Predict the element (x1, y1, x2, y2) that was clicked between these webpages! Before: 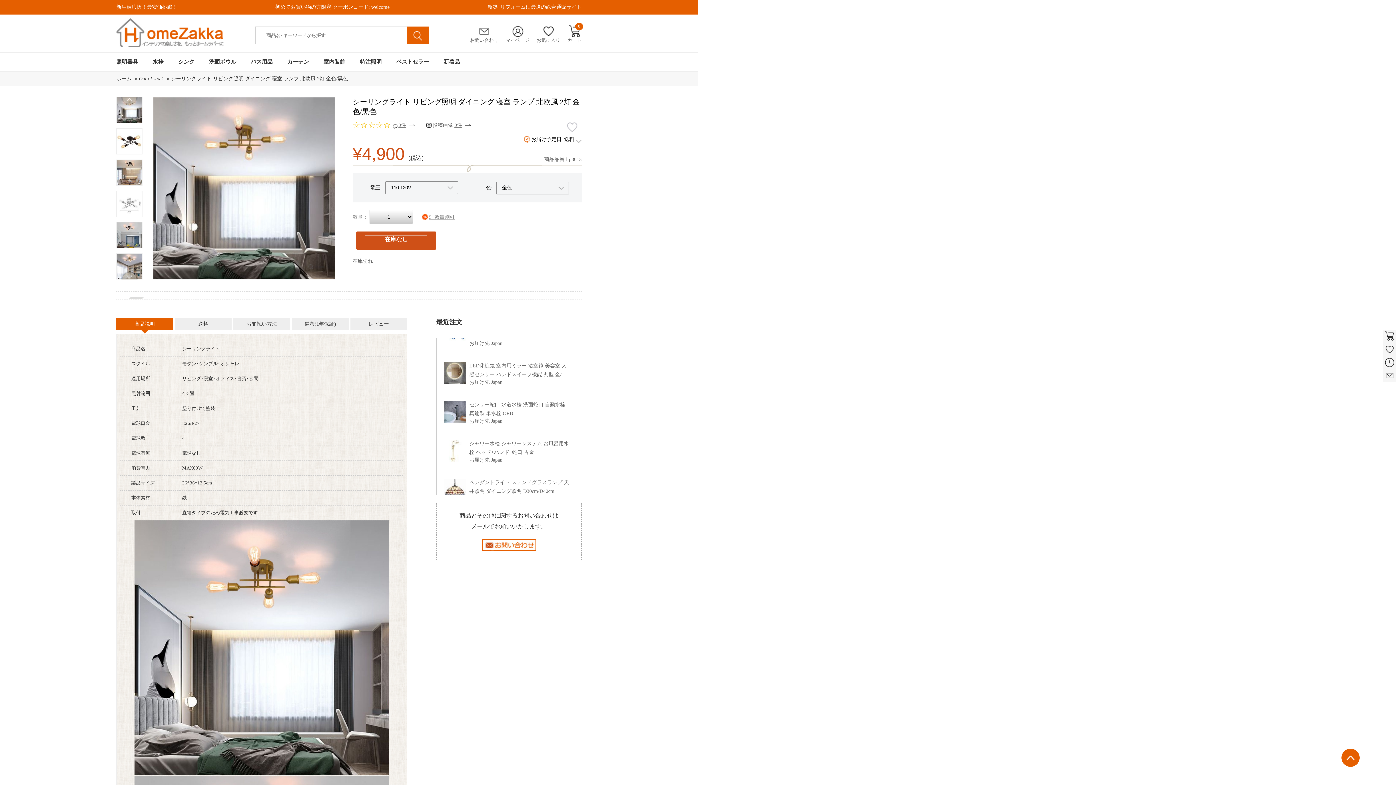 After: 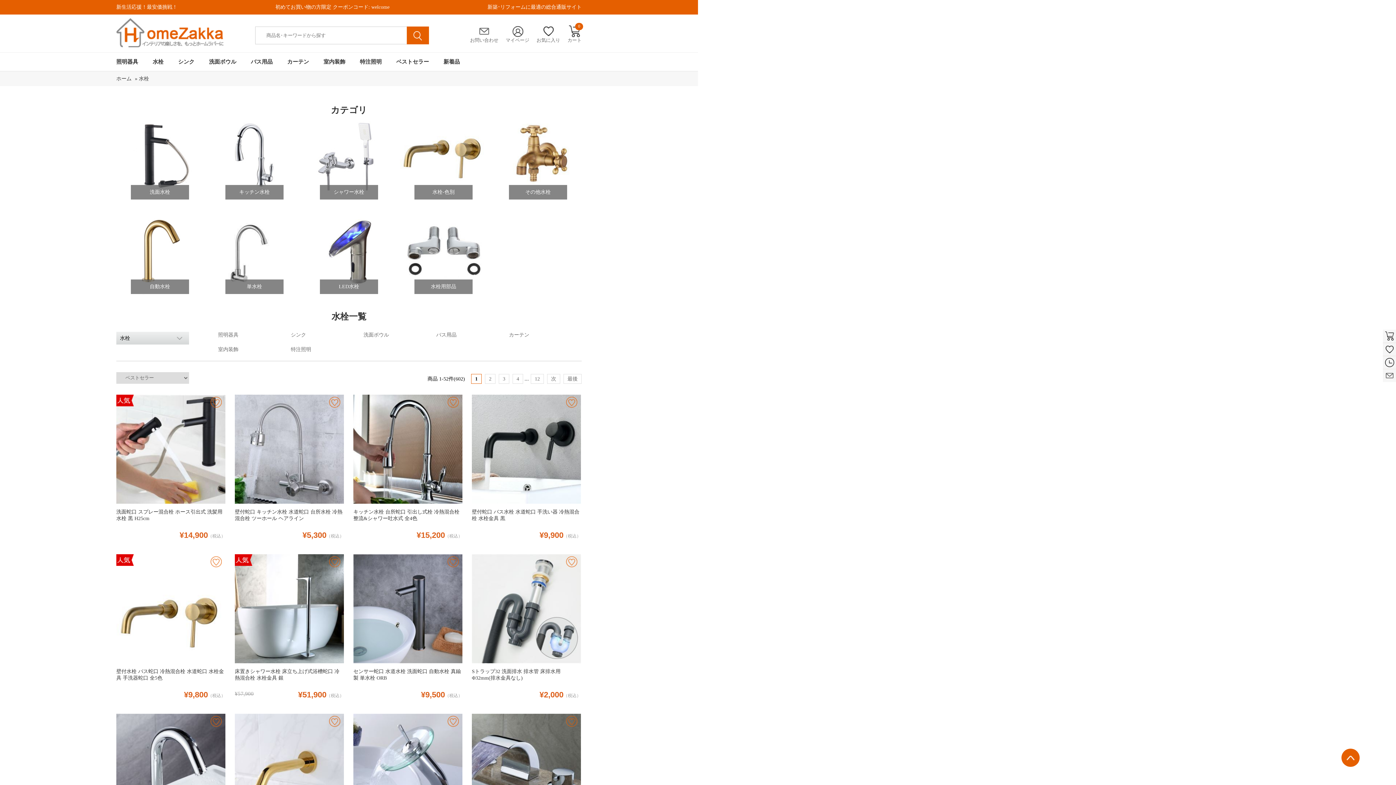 Action: label: 水栓 bbox: (152, 52, 163, 70)